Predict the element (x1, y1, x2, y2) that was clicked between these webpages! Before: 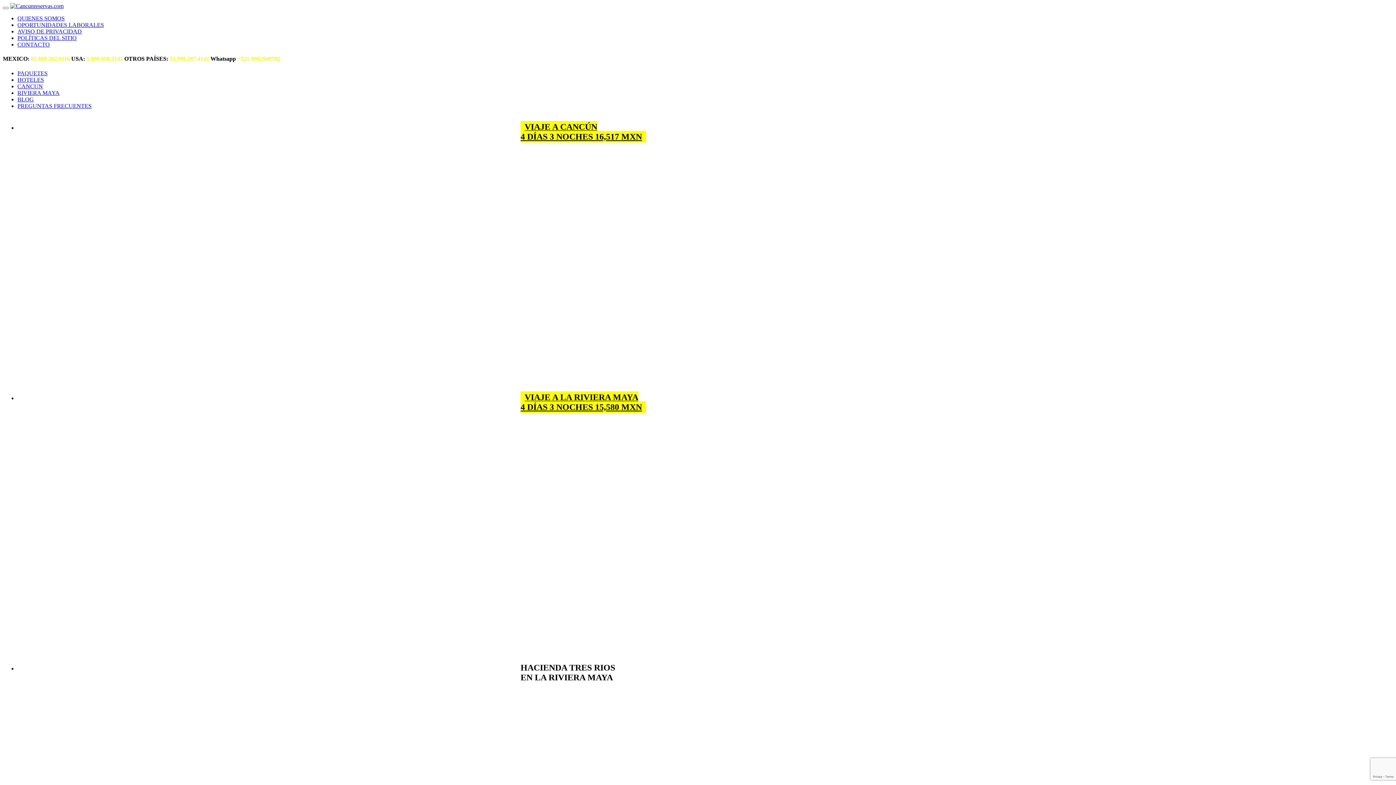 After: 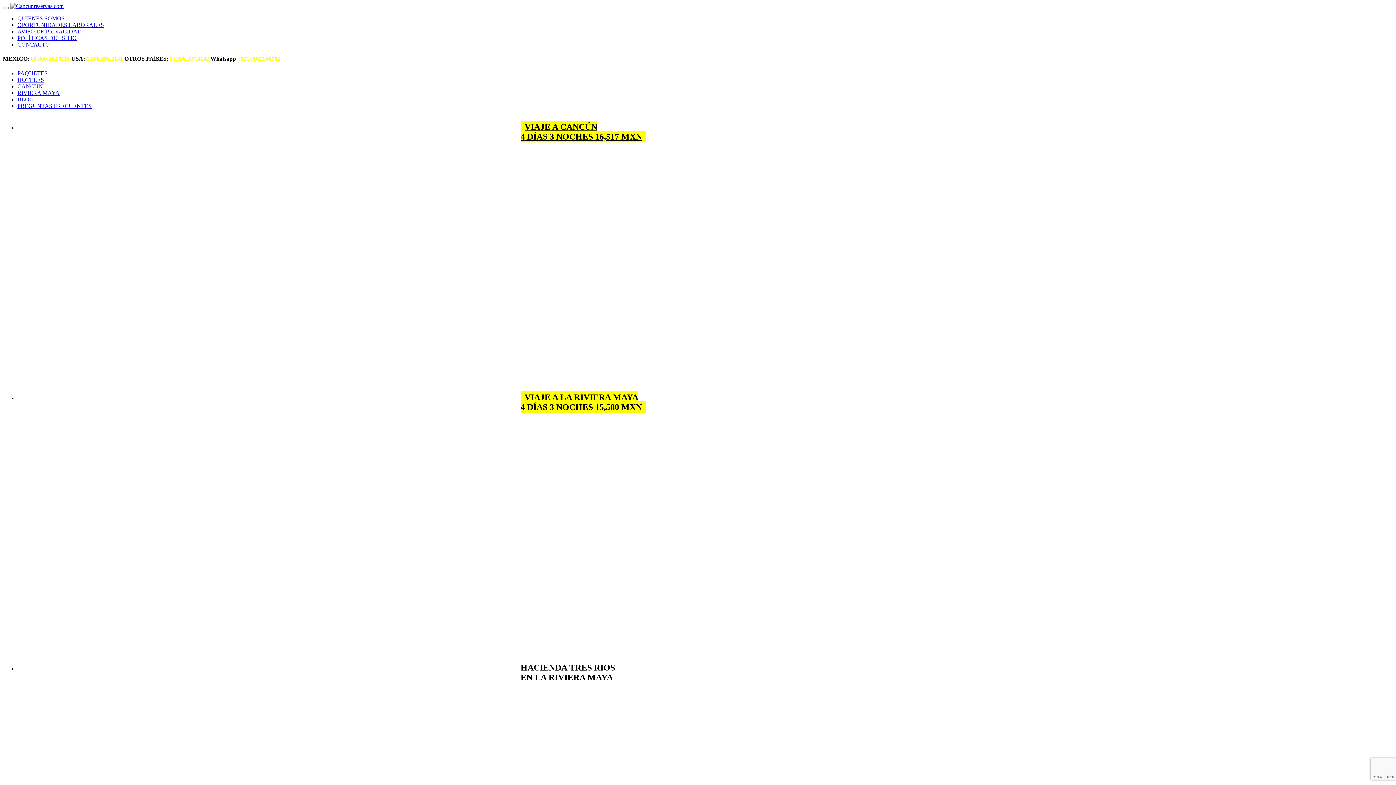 Action: bbox: (10, 2, 63, 9)